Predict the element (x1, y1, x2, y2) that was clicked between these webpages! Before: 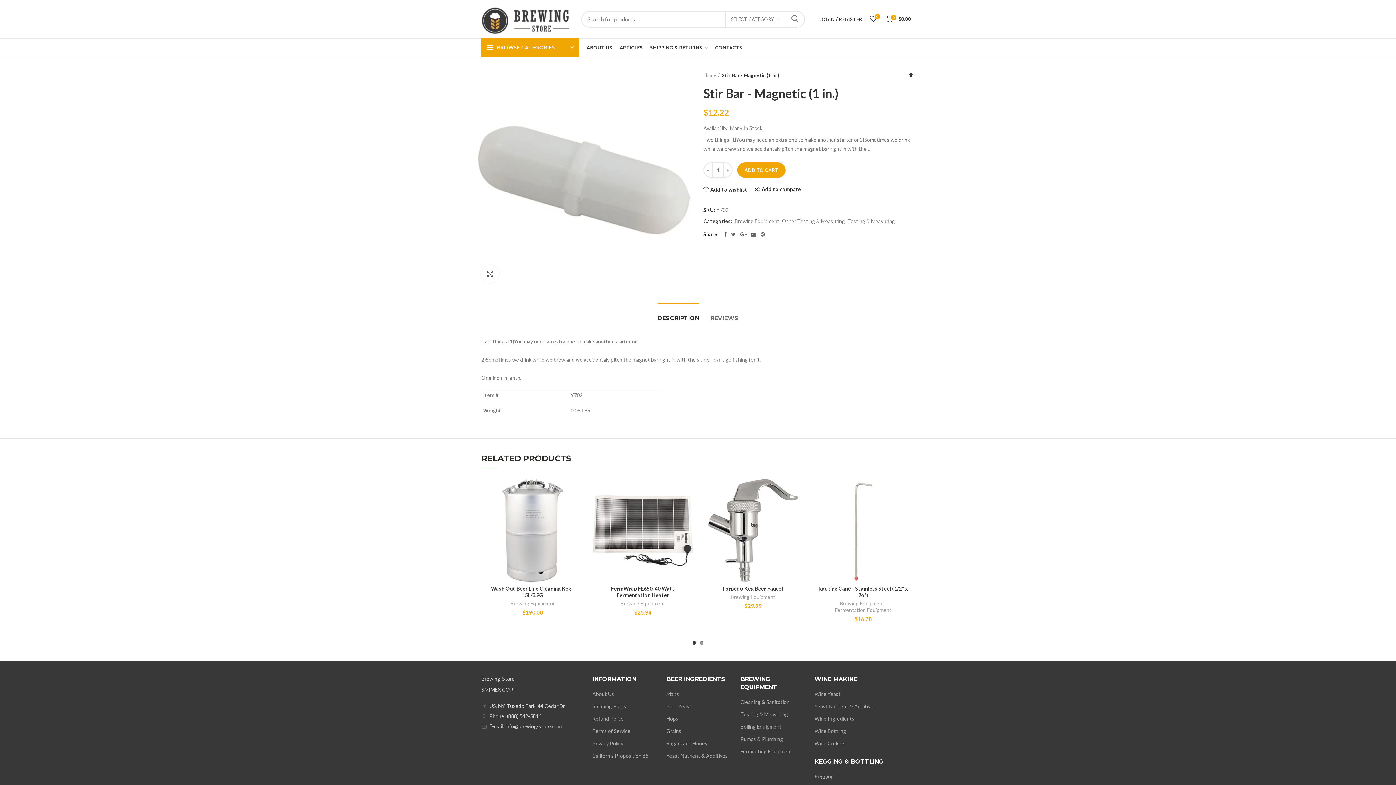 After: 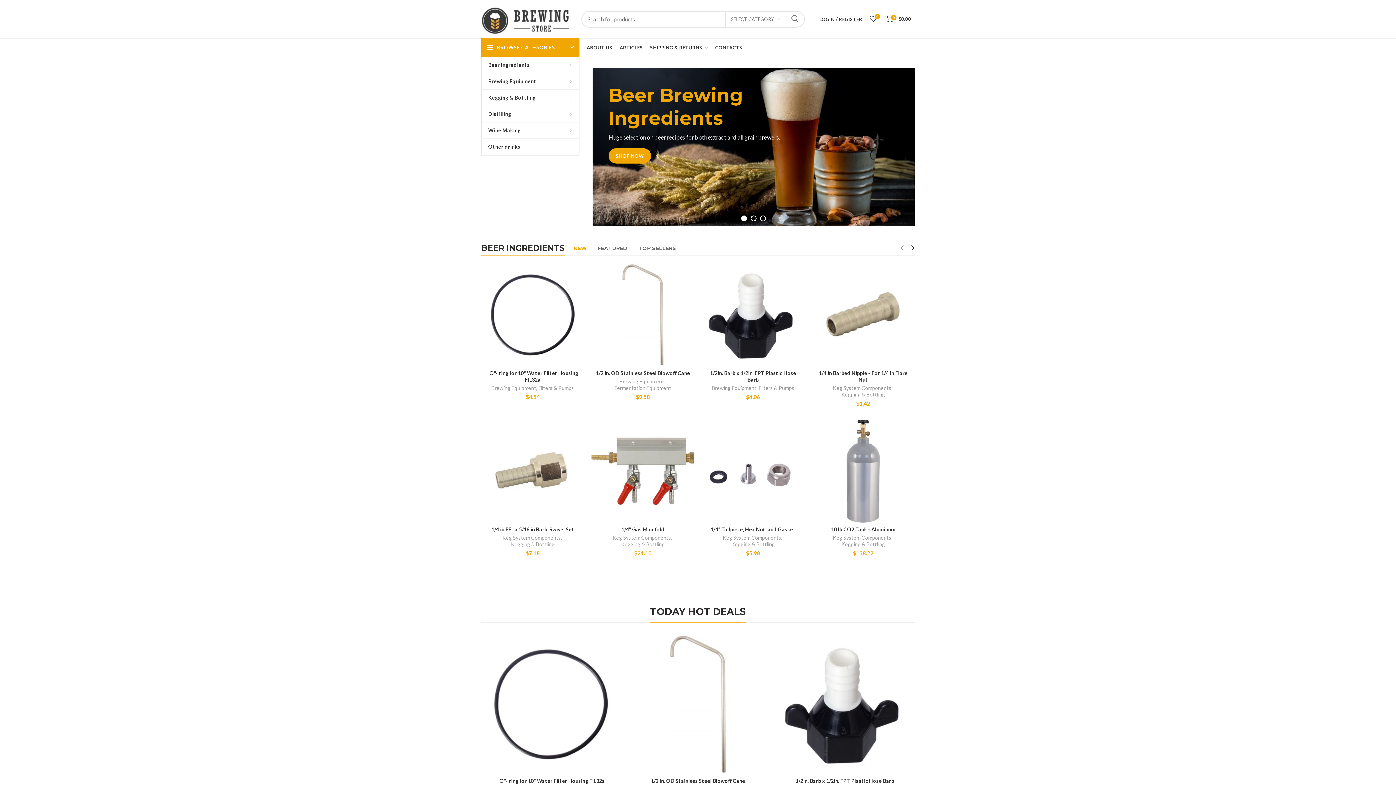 Action: bbox: (703, 71, 720, 78) label: Home